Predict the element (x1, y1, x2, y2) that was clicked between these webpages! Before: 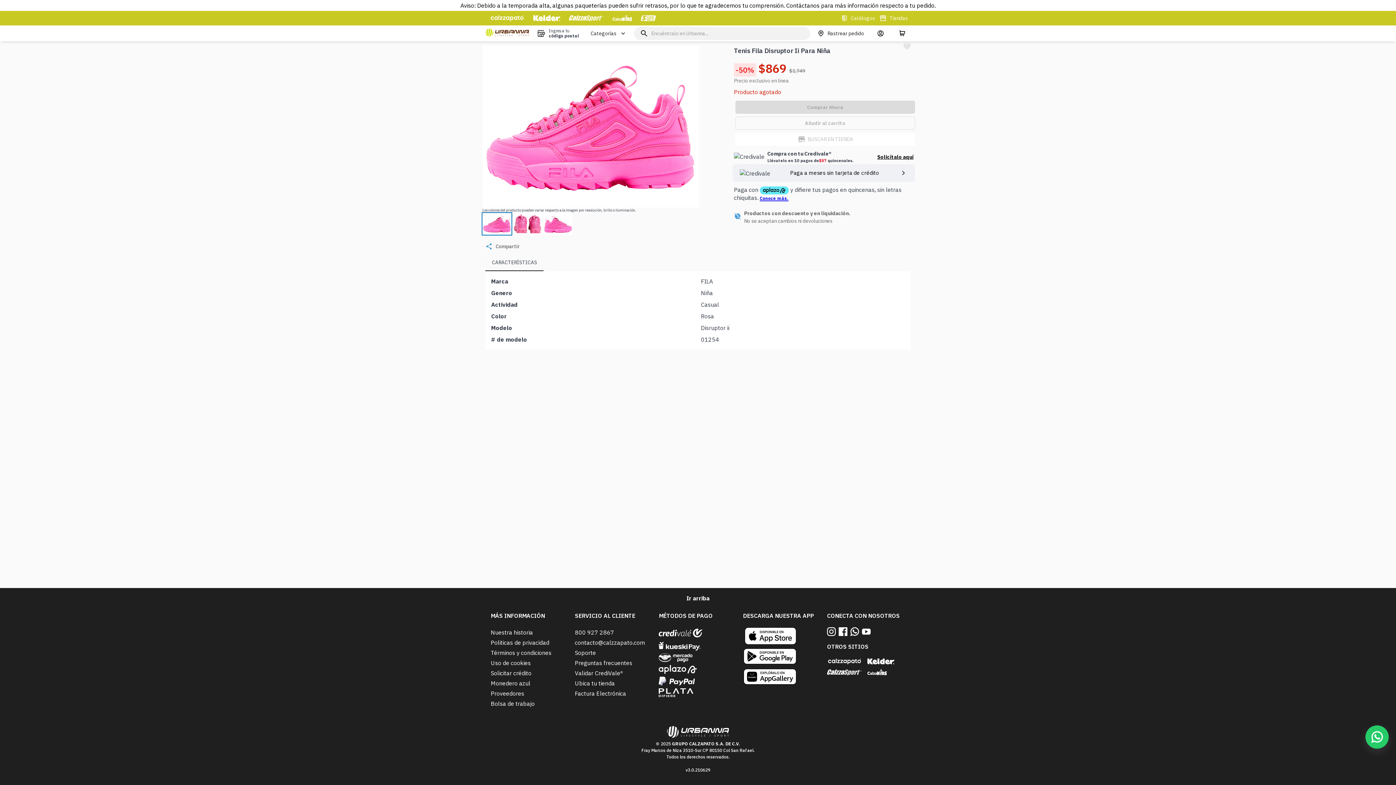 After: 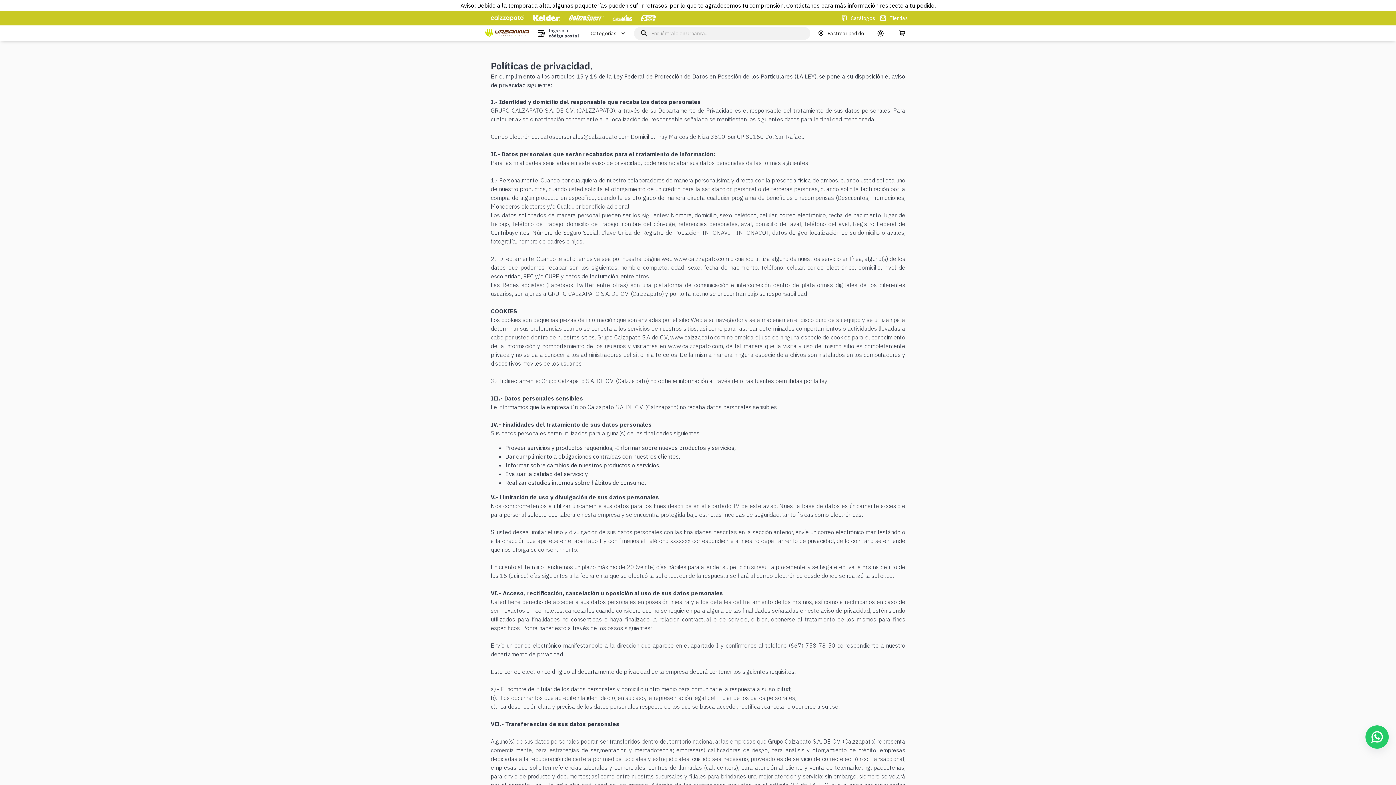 Action: label: Politicas de privacidad bbox: (490, 637, 569, 648)